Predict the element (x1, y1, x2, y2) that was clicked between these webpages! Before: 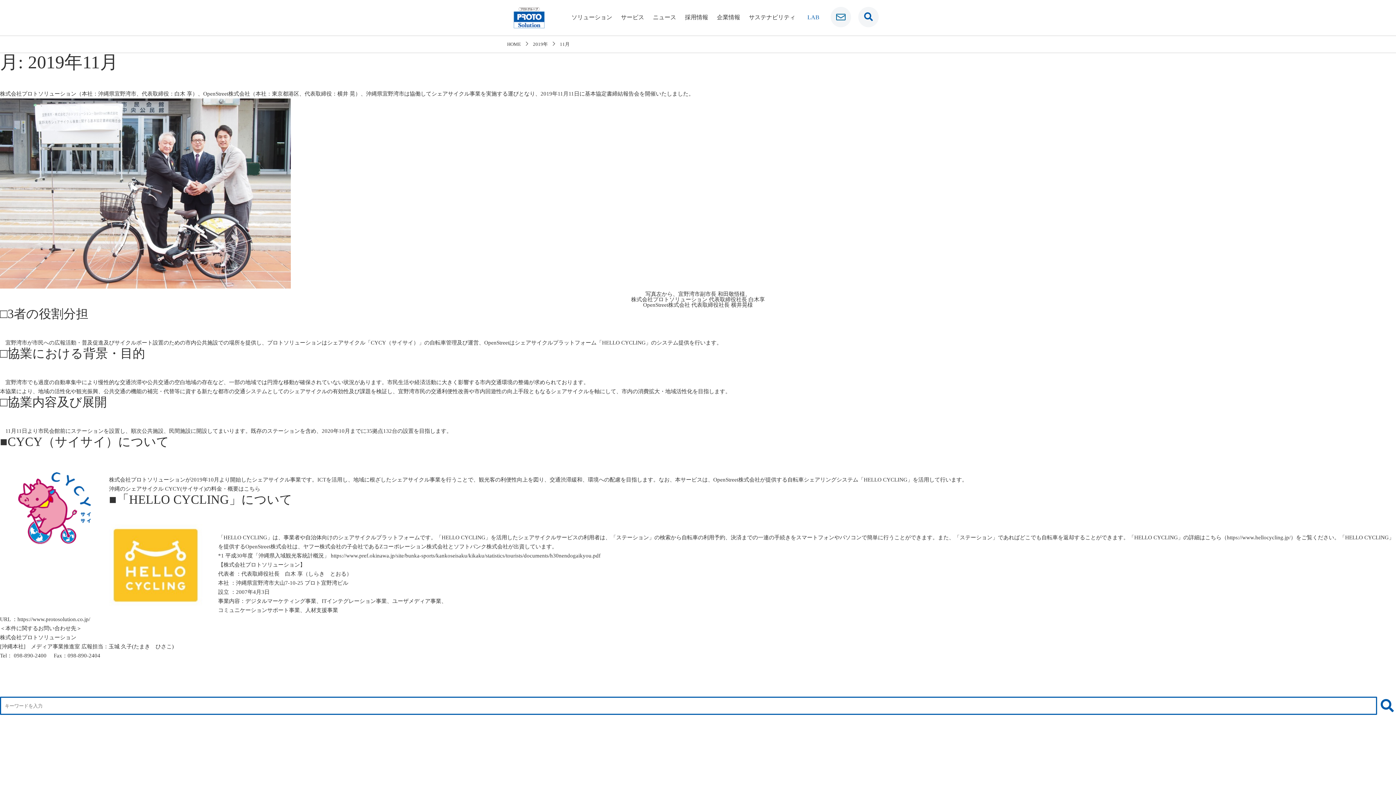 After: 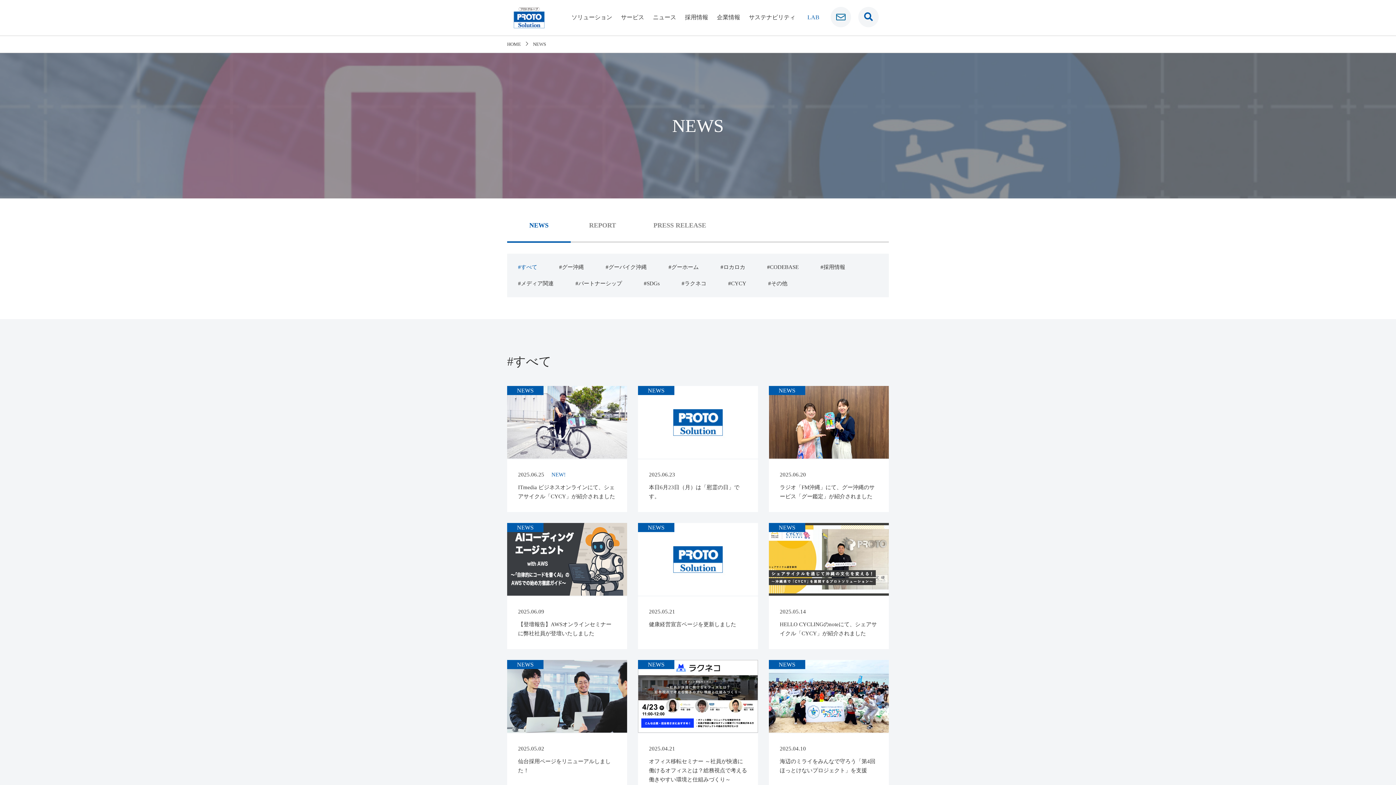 Action: bbox: (648, 0, 680, 35) label: ニュース